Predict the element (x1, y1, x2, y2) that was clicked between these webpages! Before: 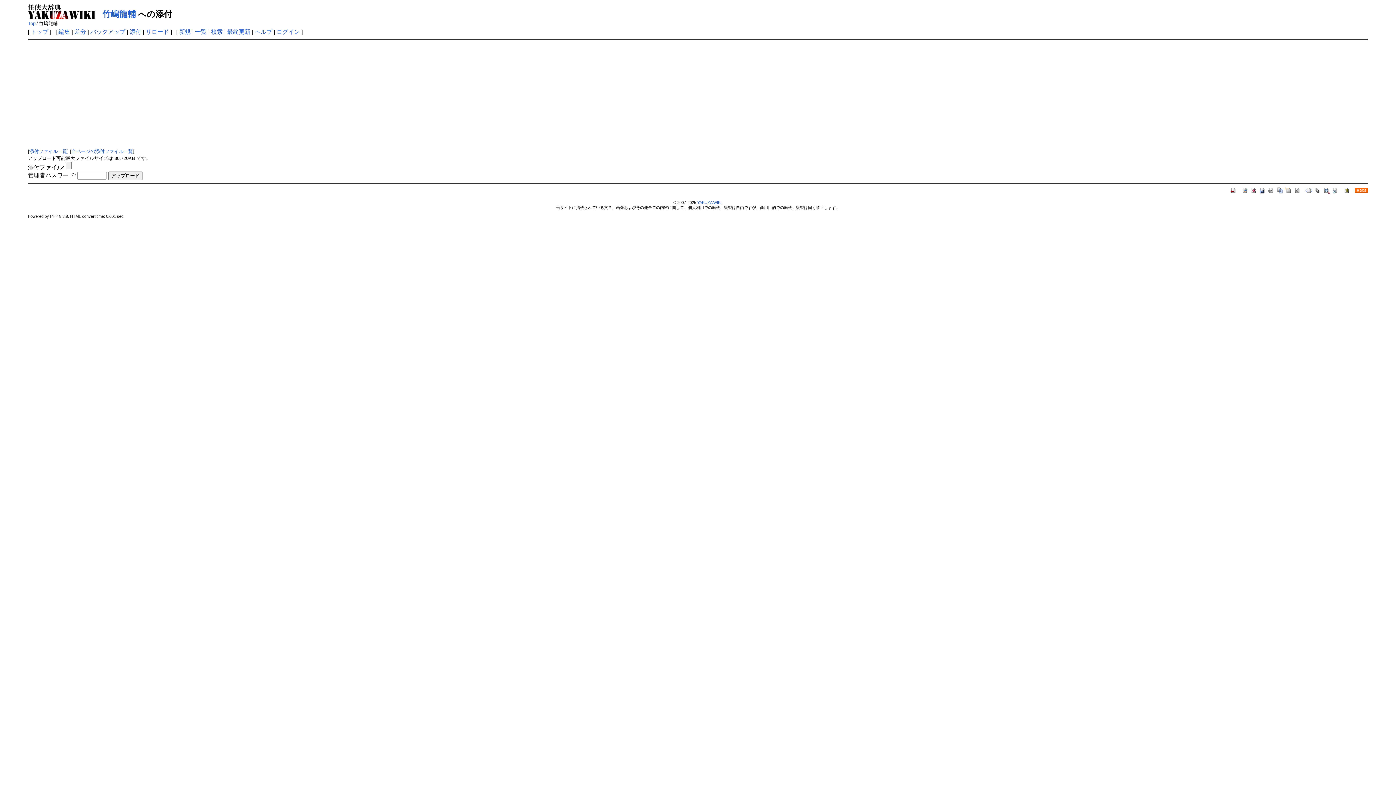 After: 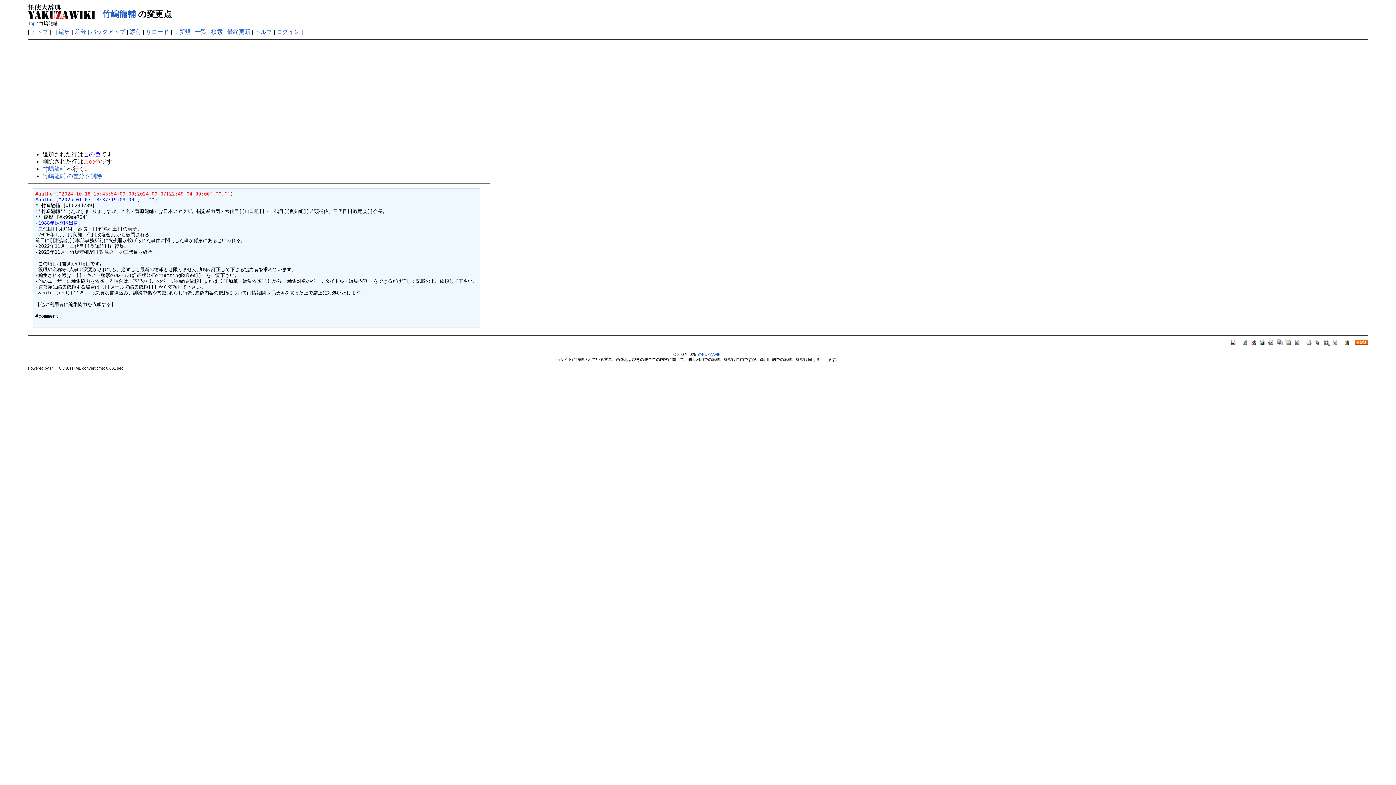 Action: bbox: (74, 28, 86, 34) label: 差分